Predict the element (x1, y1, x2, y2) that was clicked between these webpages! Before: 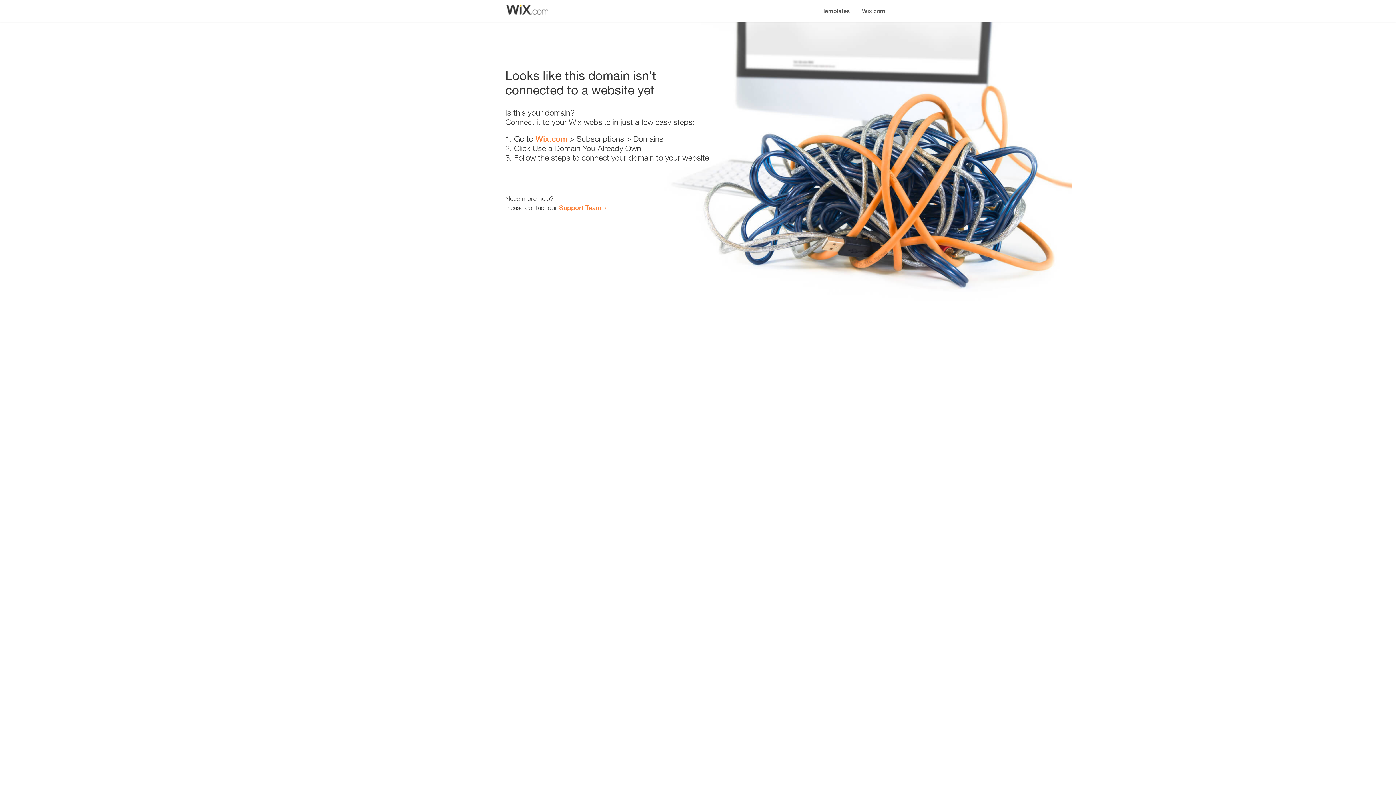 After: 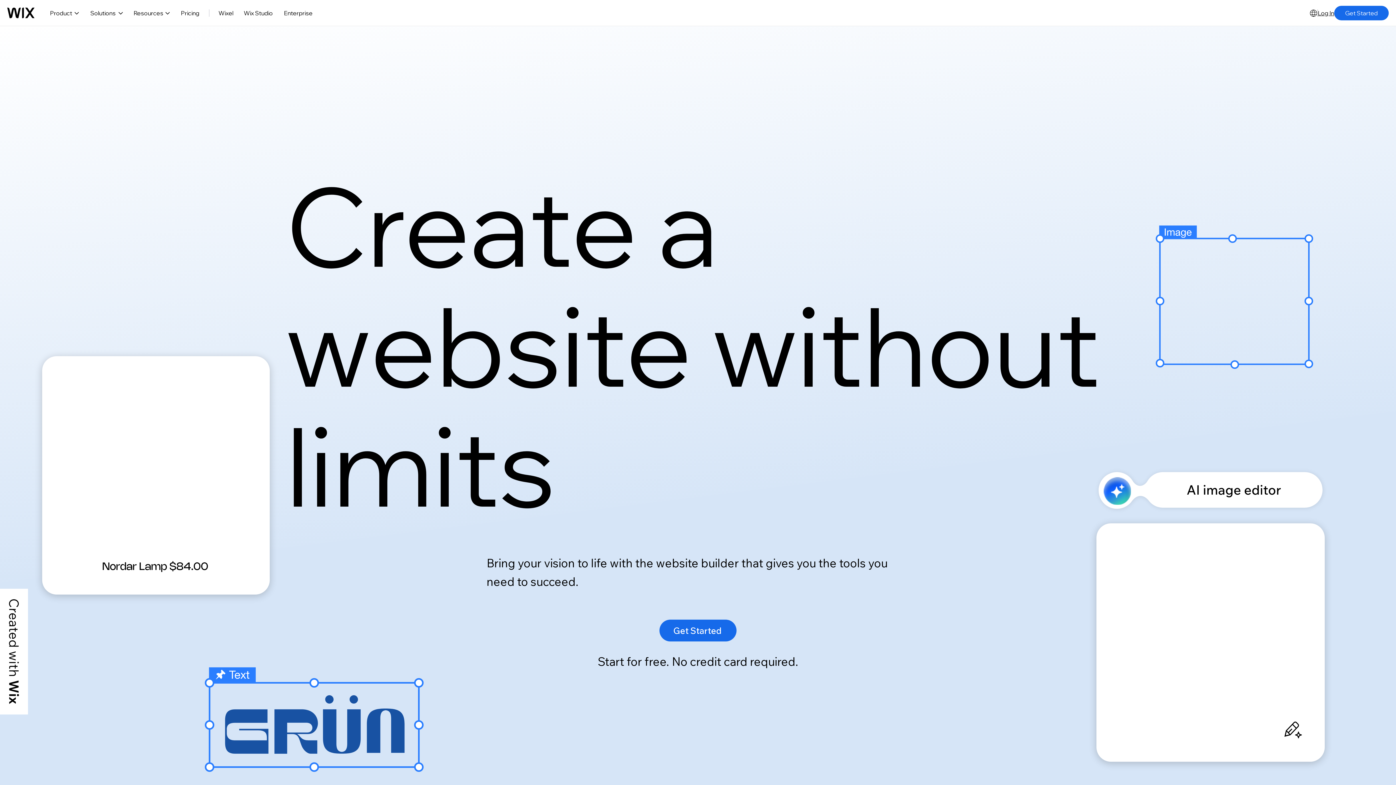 Action: label: Wix.com bbox: (535, 134, 567, 143)